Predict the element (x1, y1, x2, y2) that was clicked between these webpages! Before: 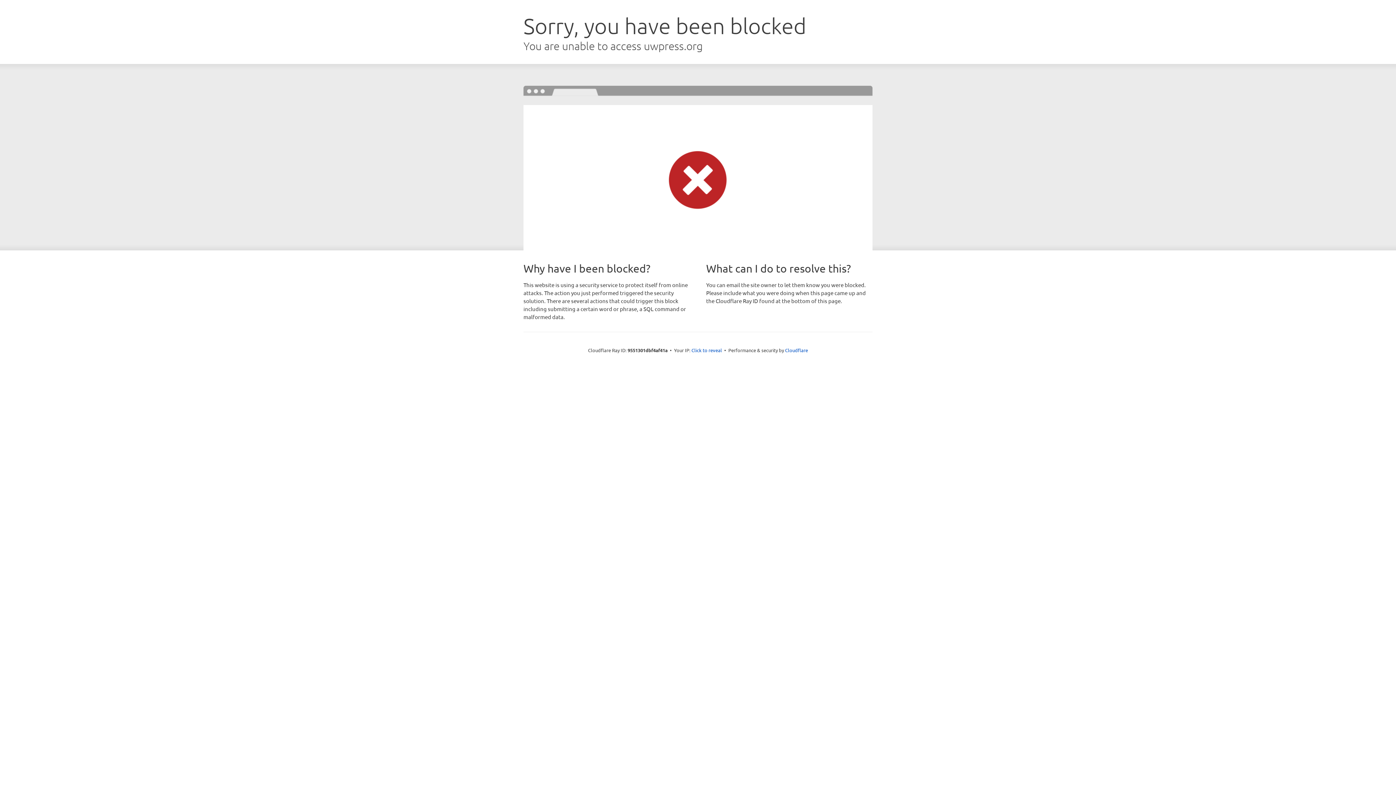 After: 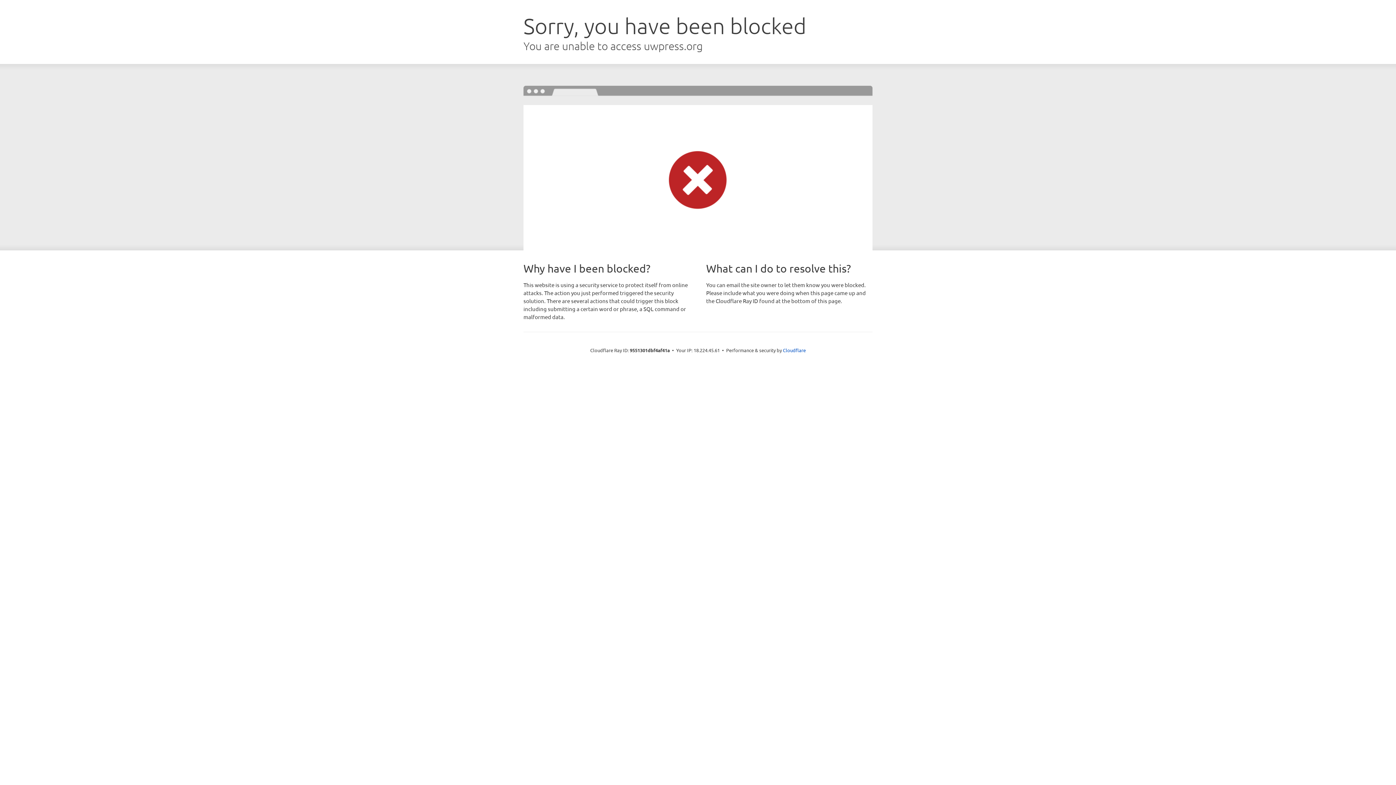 Action: label: Click to reveal bbox: (691, 346, 722, 353)